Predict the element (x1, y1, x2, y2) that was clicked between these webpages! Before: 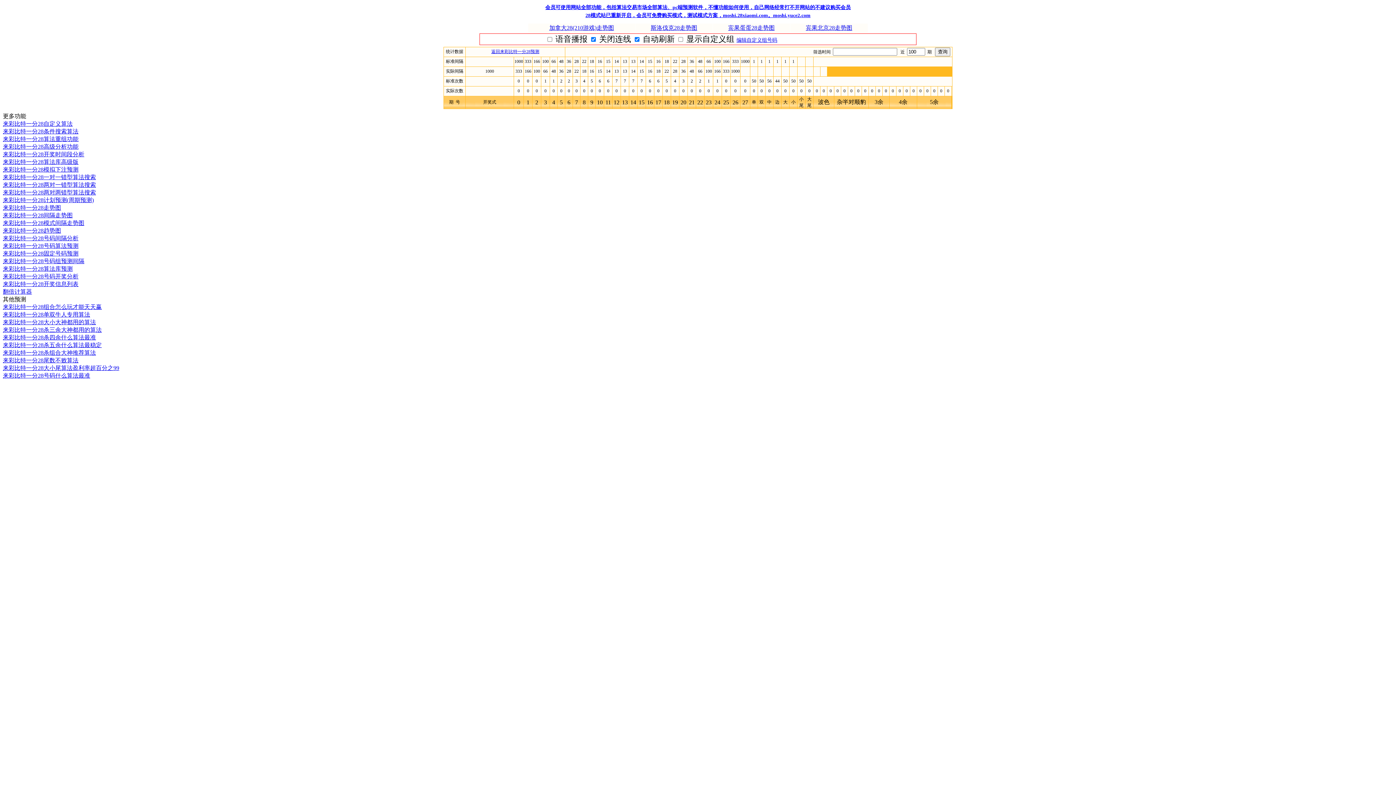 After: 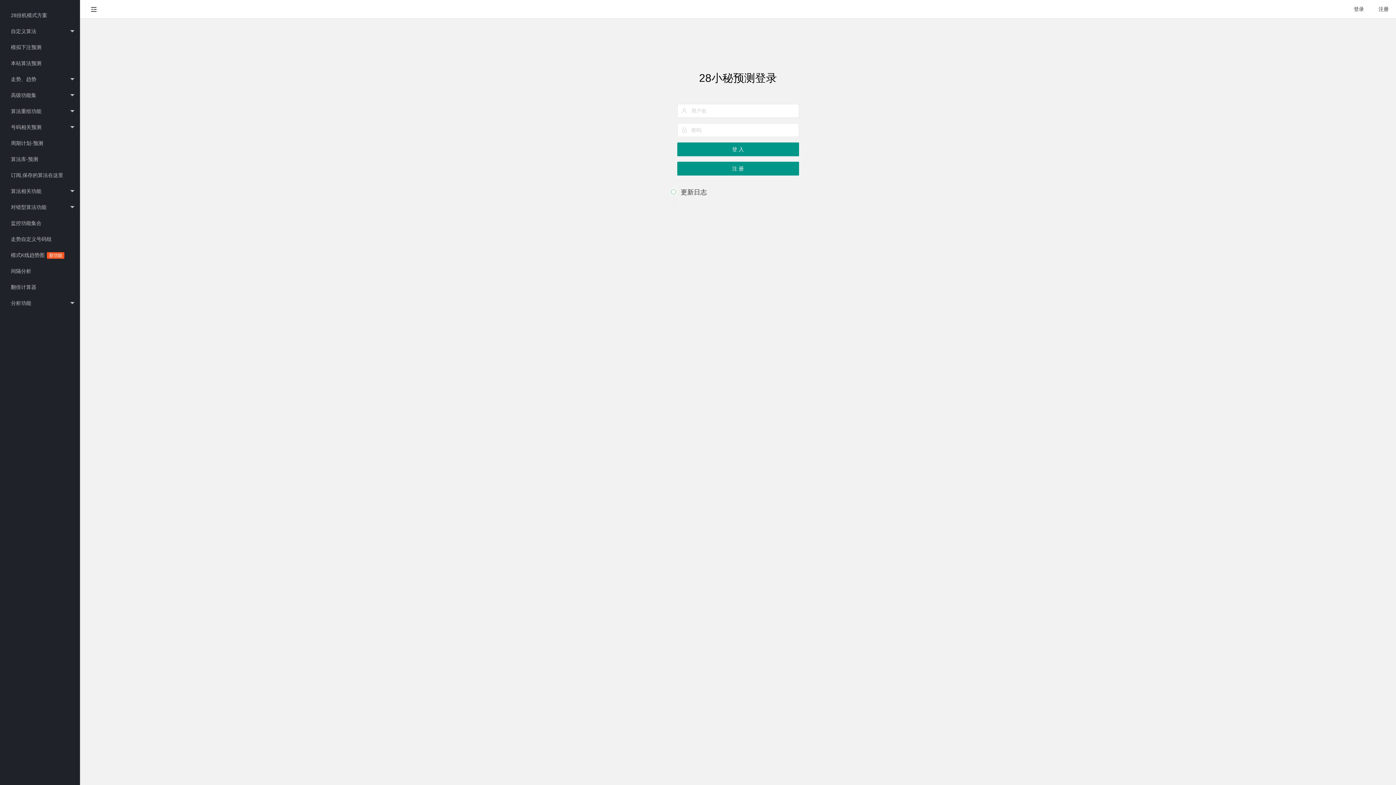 Action: bbox: (2, 265, 72, 272) label: 来彩比特一分28算法库预测